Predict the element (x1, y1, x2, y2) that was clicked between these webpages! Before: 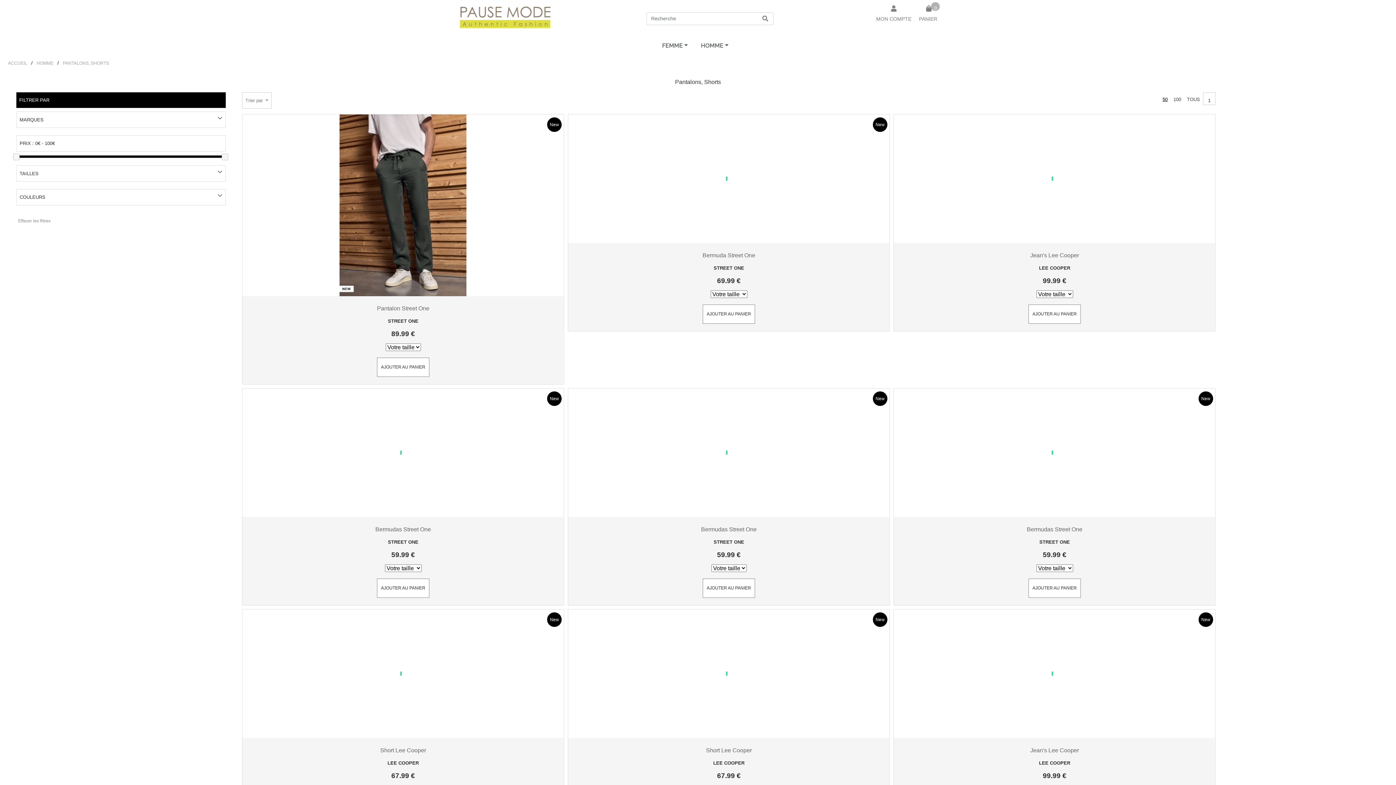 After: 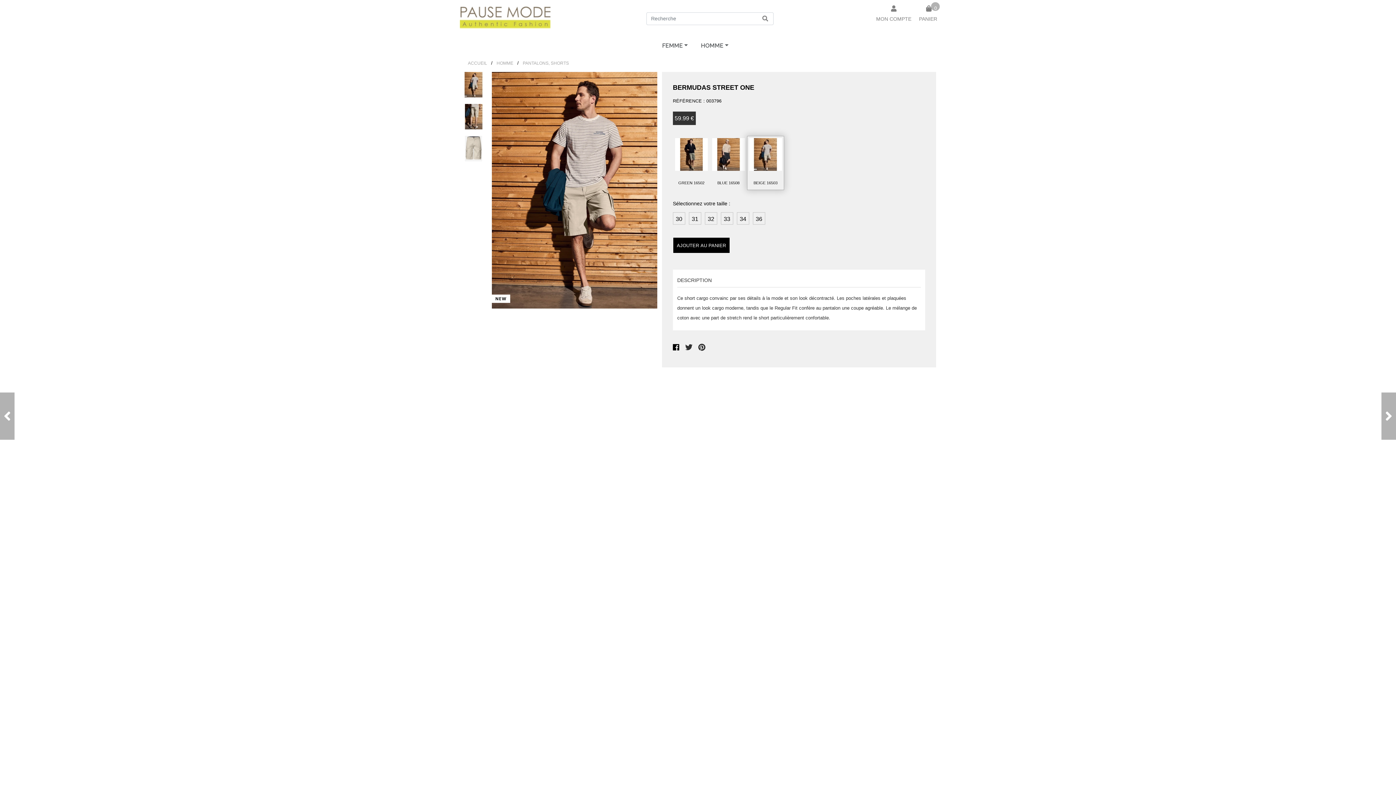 Action: bbox: (568, 388, 889, 517) label: New